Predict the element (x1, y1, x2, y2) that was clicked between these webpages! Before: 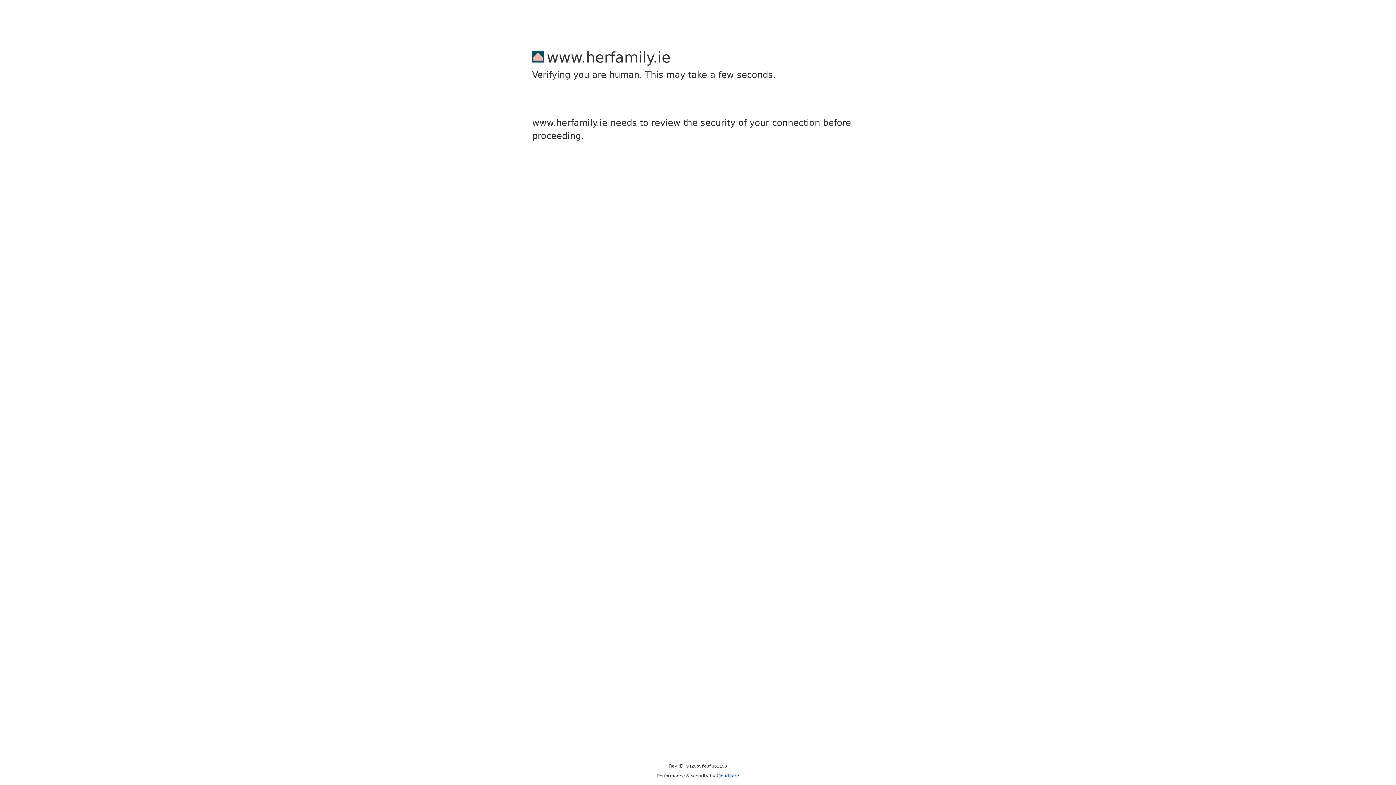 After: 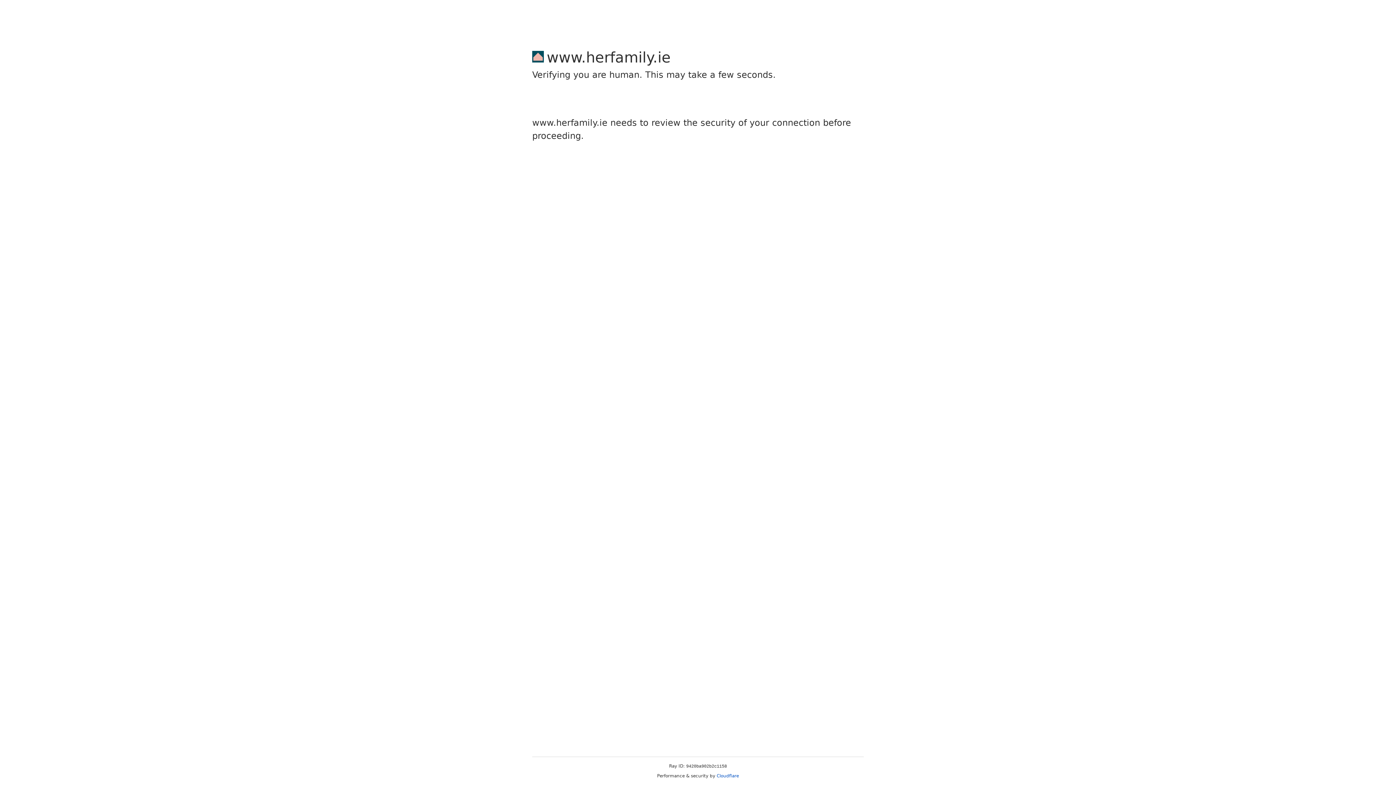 Action: label: Cloudflare bbox: (716, 773, 739, 778)